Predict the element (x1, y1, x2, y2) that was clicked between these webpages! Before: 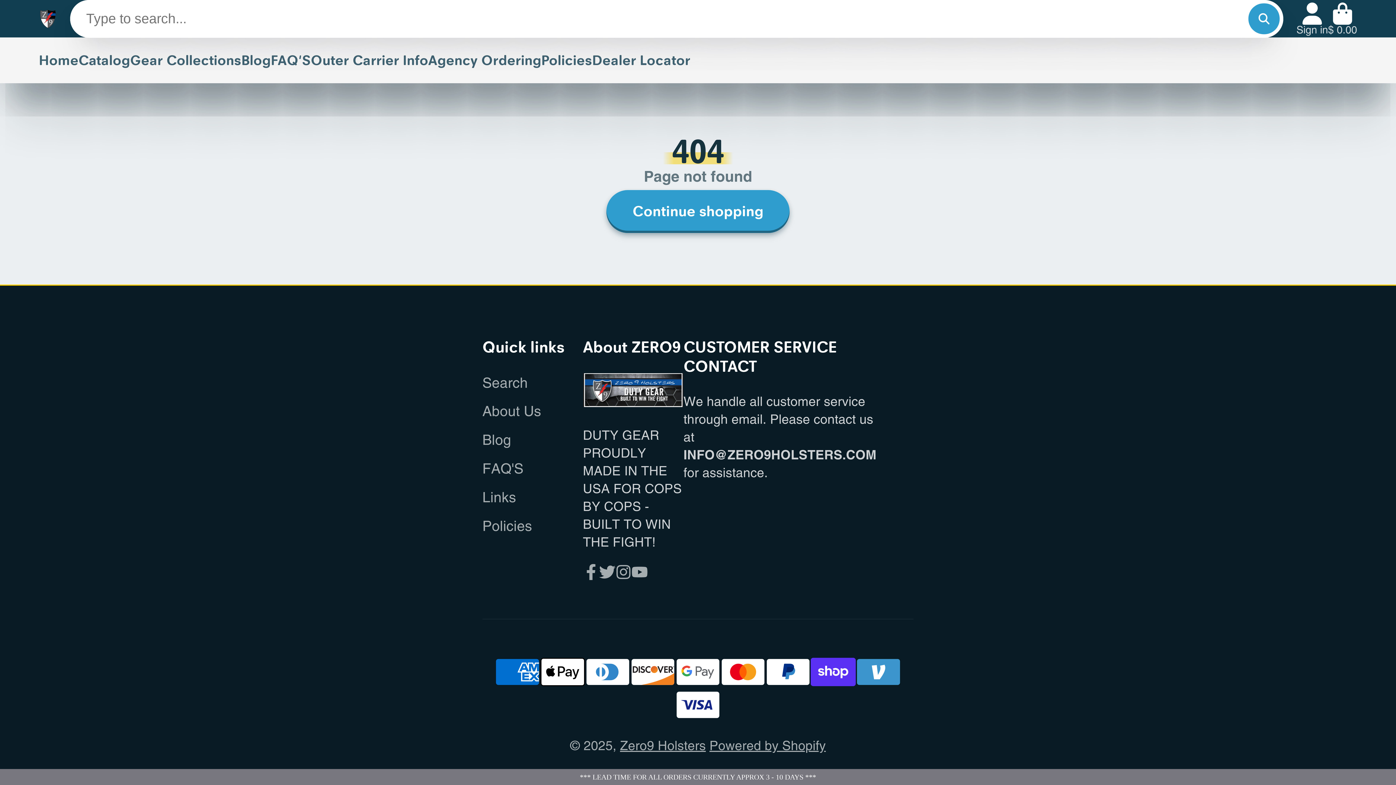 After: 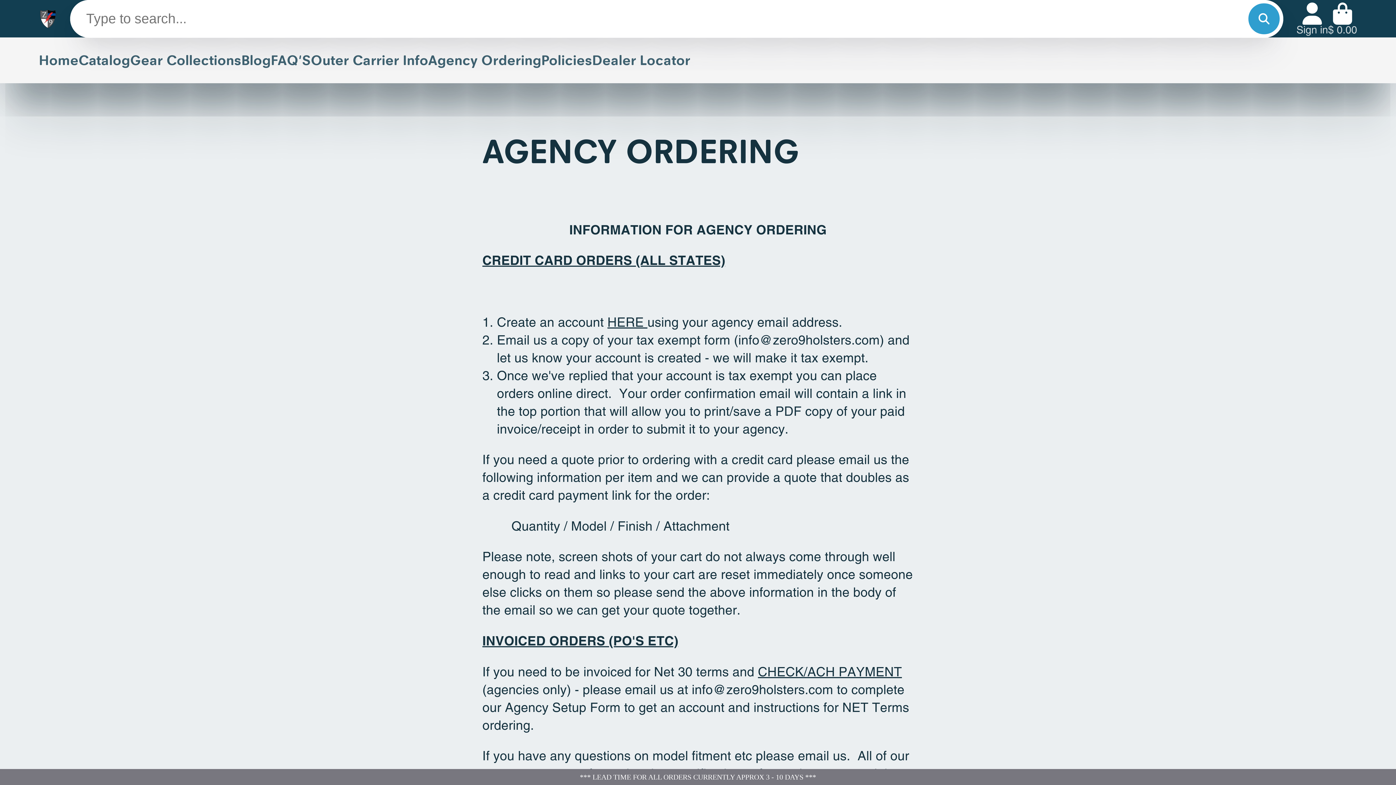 Action: label: Links bbox: (482, 488, 583, 507)